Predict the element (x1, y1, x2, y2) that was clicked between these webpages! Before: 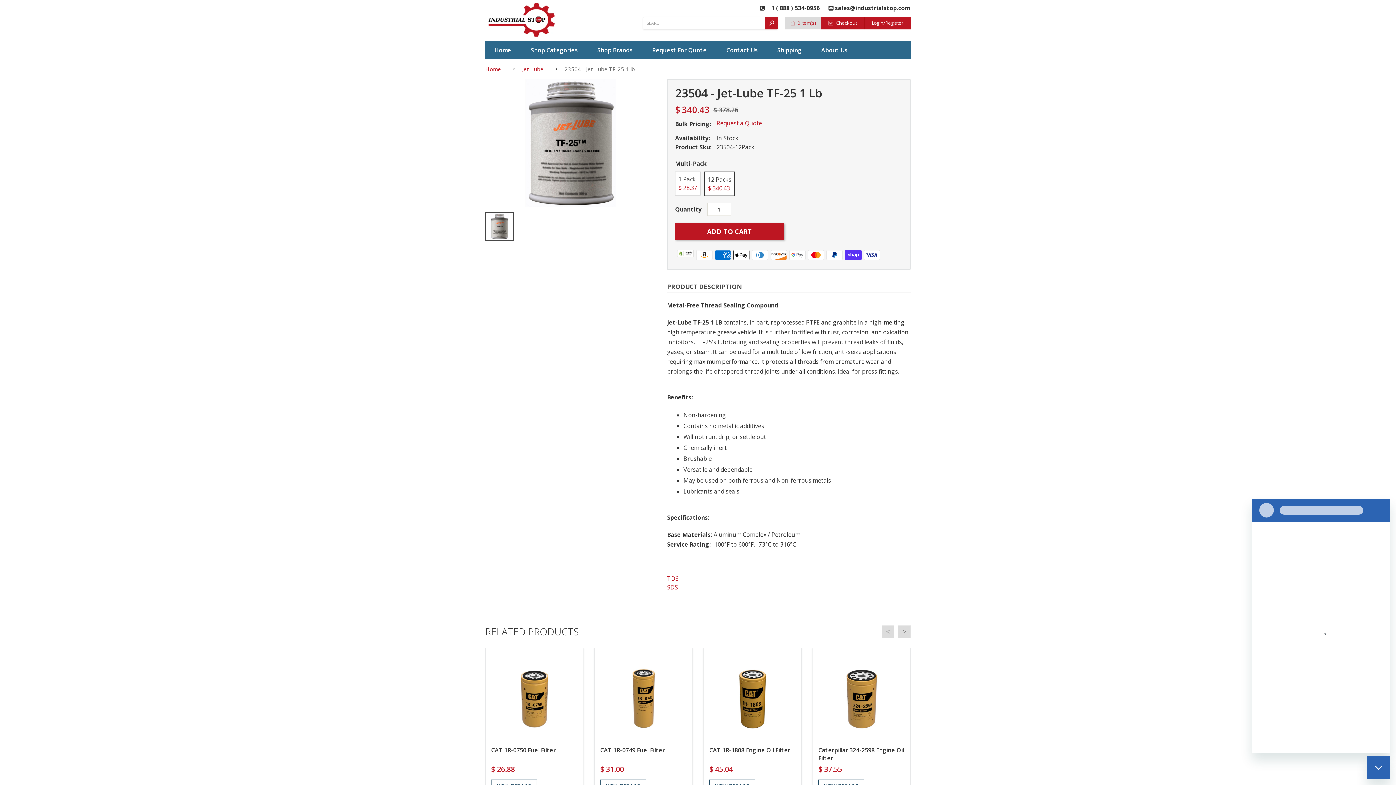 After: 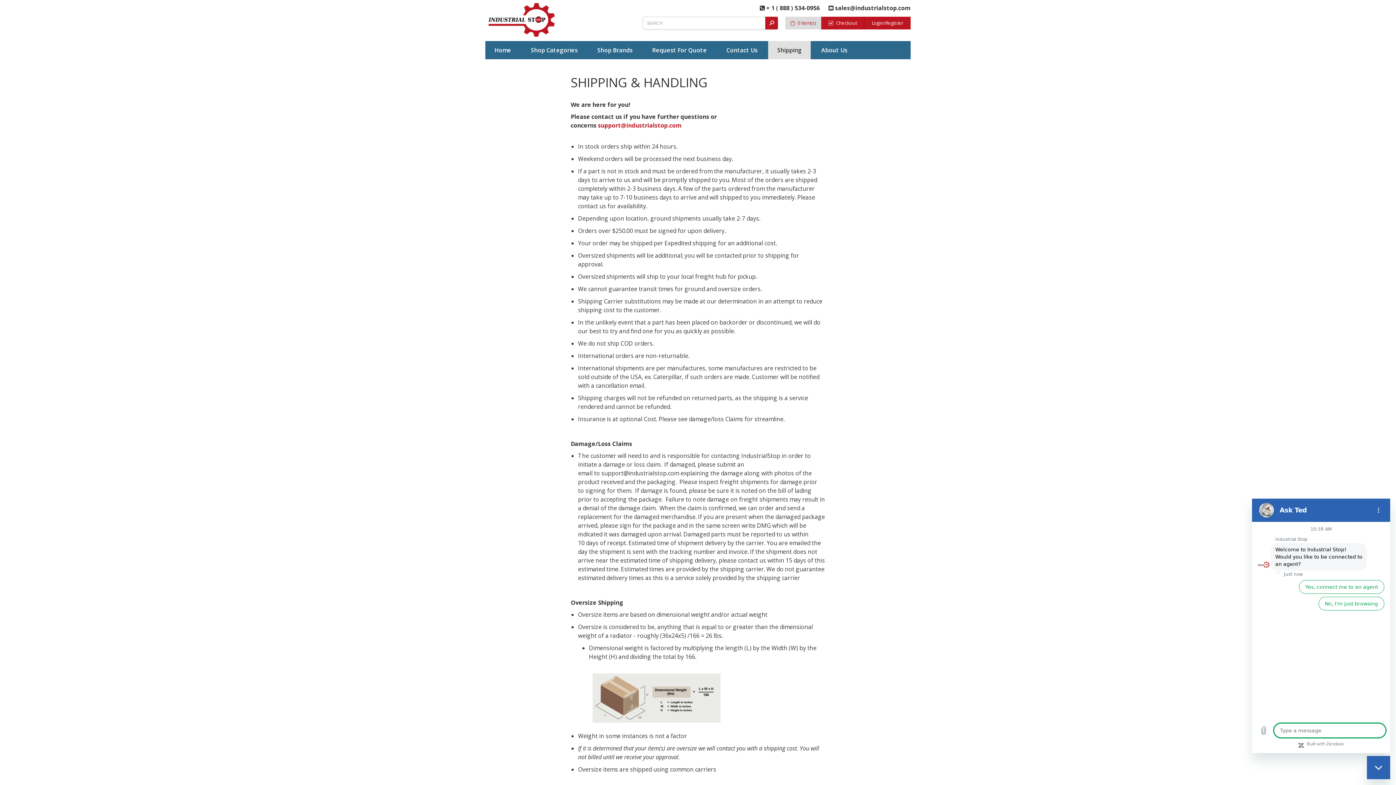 Action: label: Shipping bbox: (777, 41, 801, 59)